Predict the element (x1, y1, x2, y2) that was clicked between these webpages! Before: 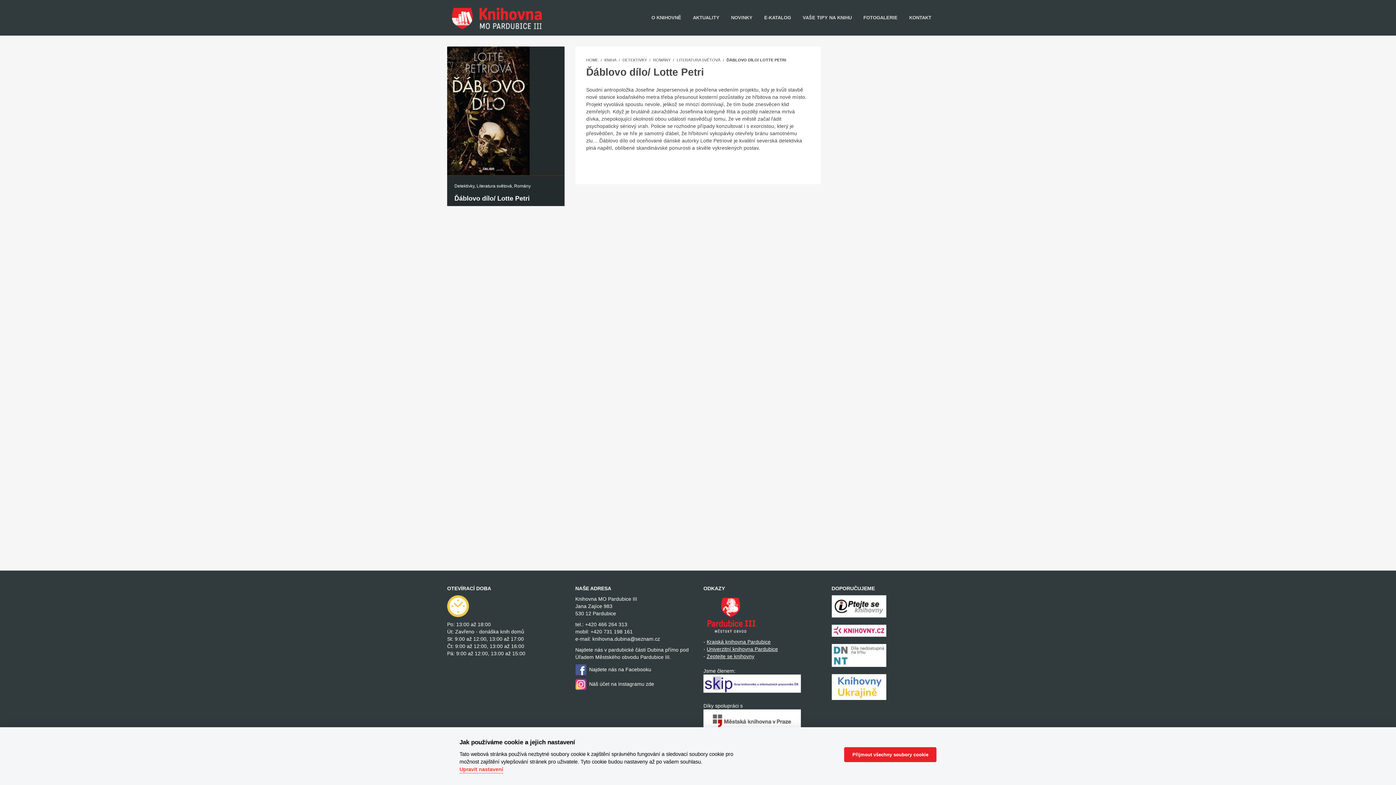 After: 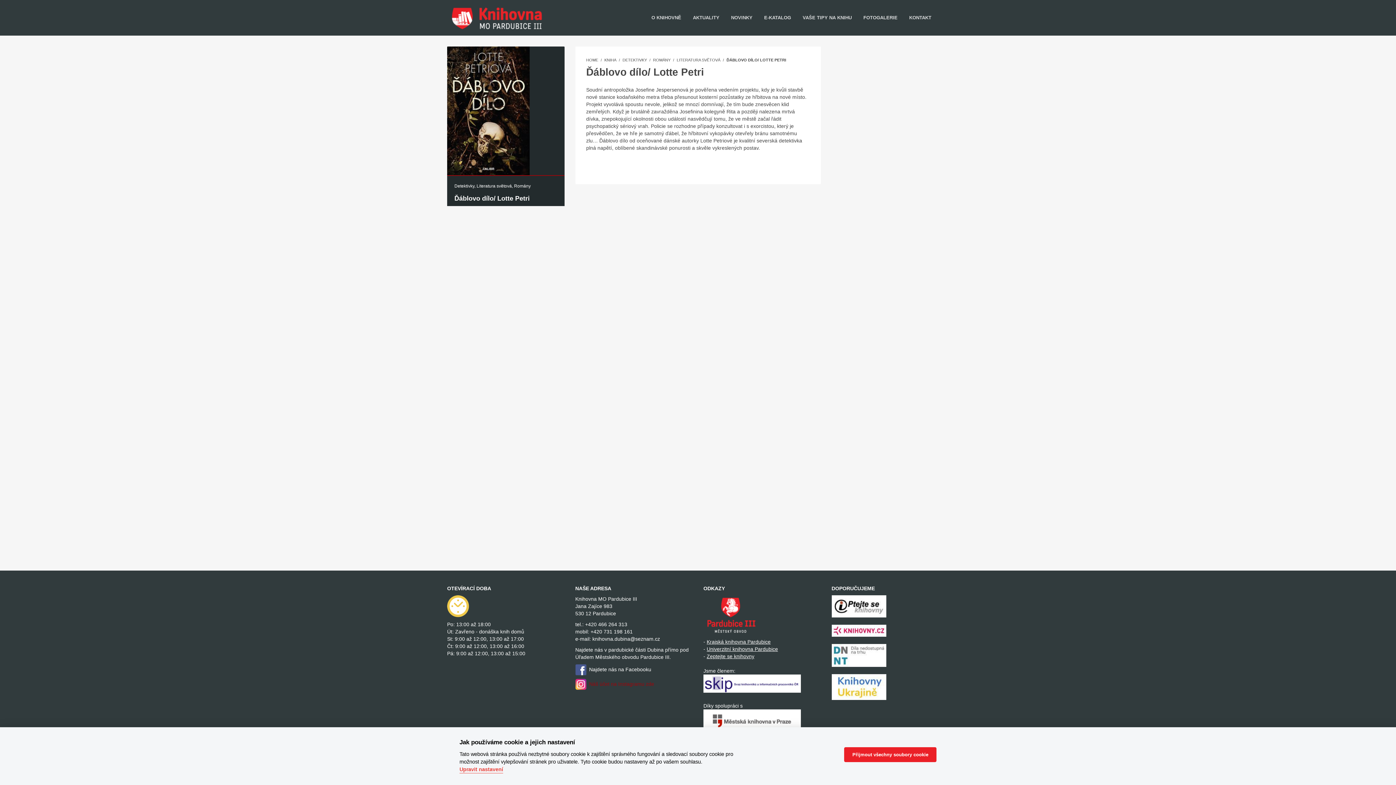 Action: label:   Náš účet na Instagramu zde bbox: (575, 681, 654, 687)